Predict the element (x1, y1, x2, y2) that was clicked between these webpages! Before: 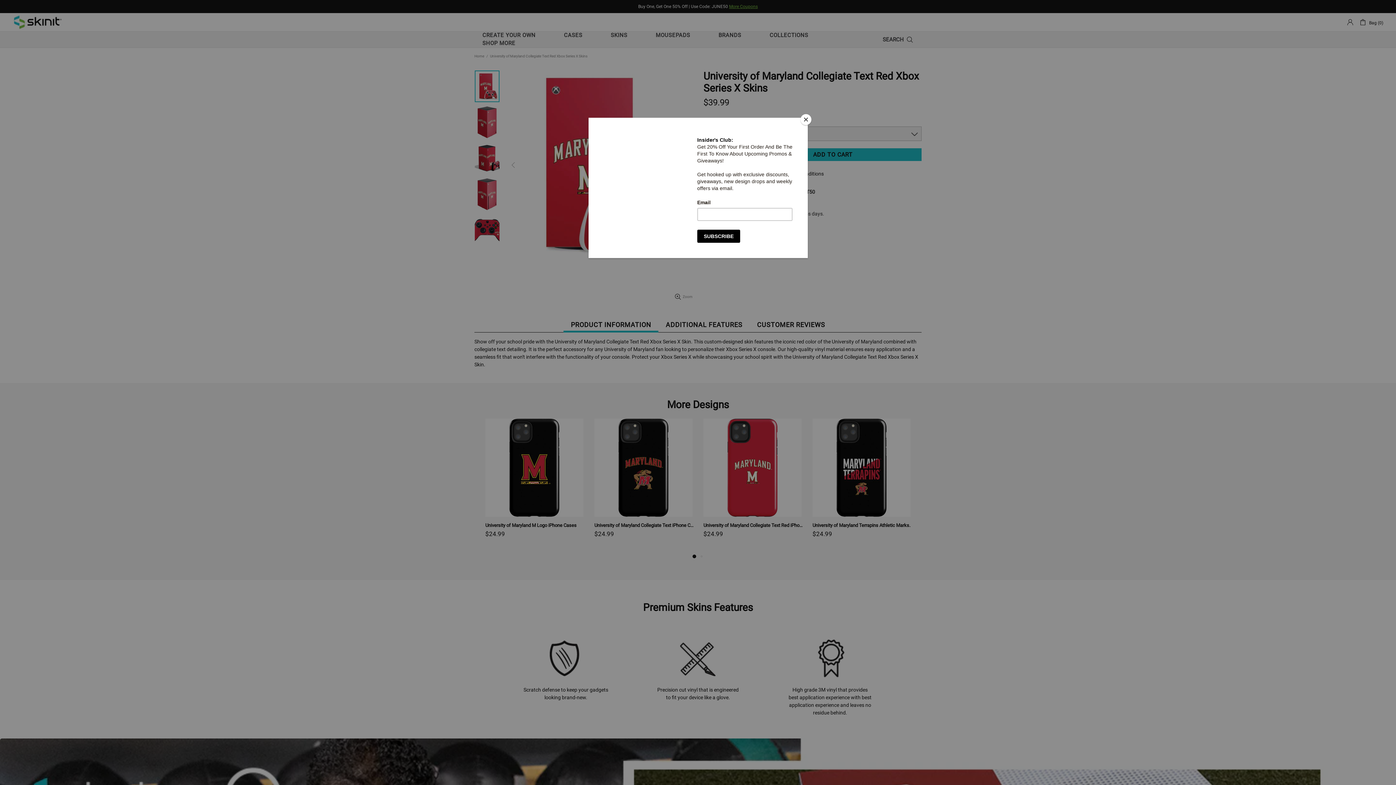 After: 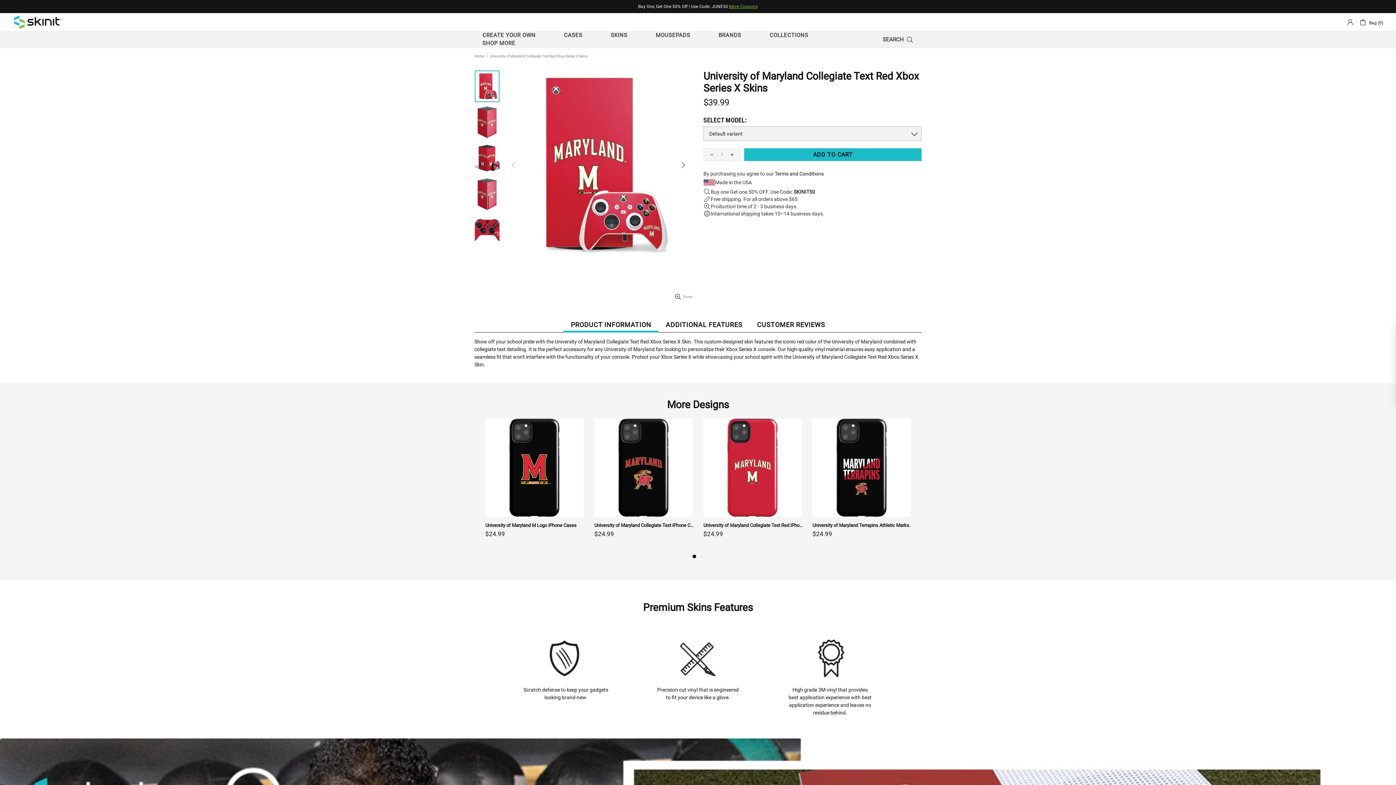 Action: bbox: (800, 114, 811, 125) label: Close